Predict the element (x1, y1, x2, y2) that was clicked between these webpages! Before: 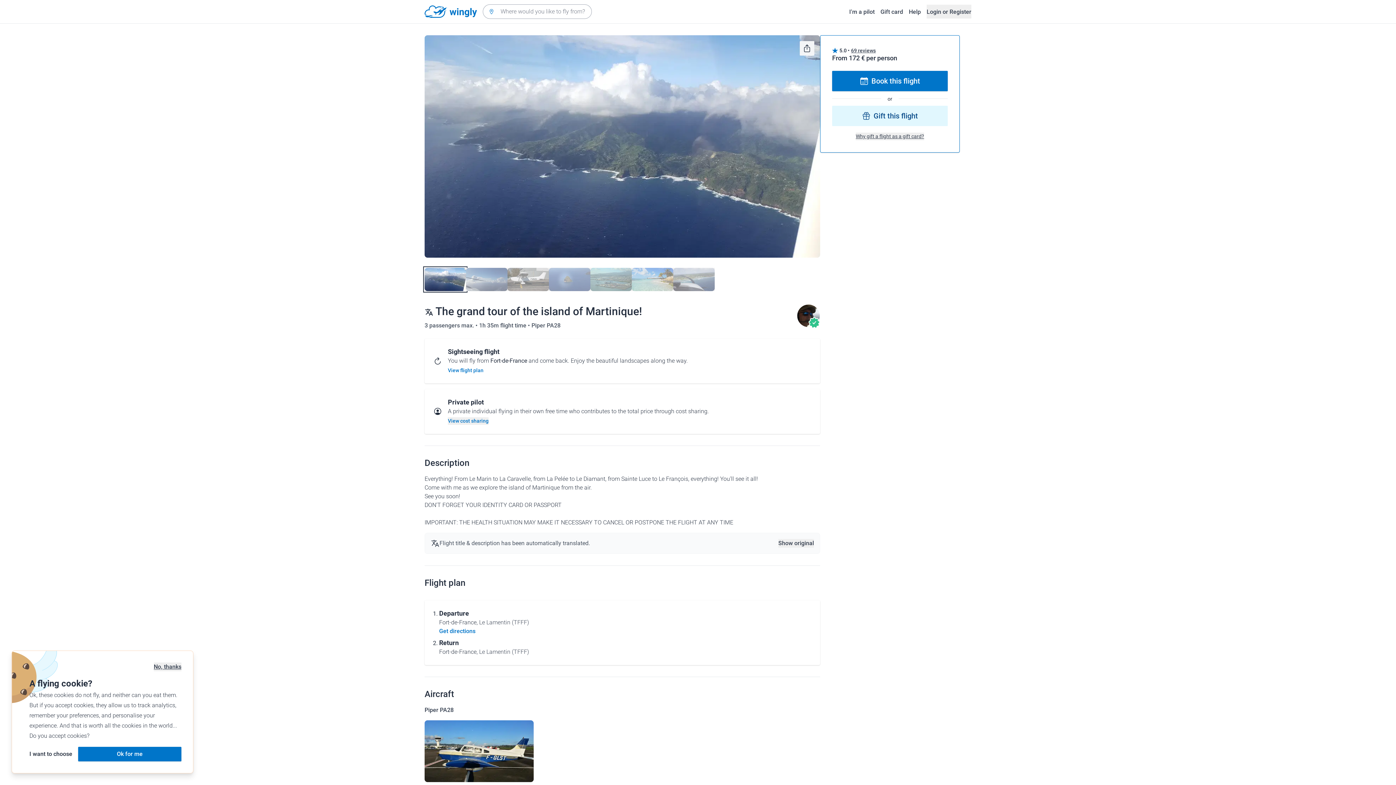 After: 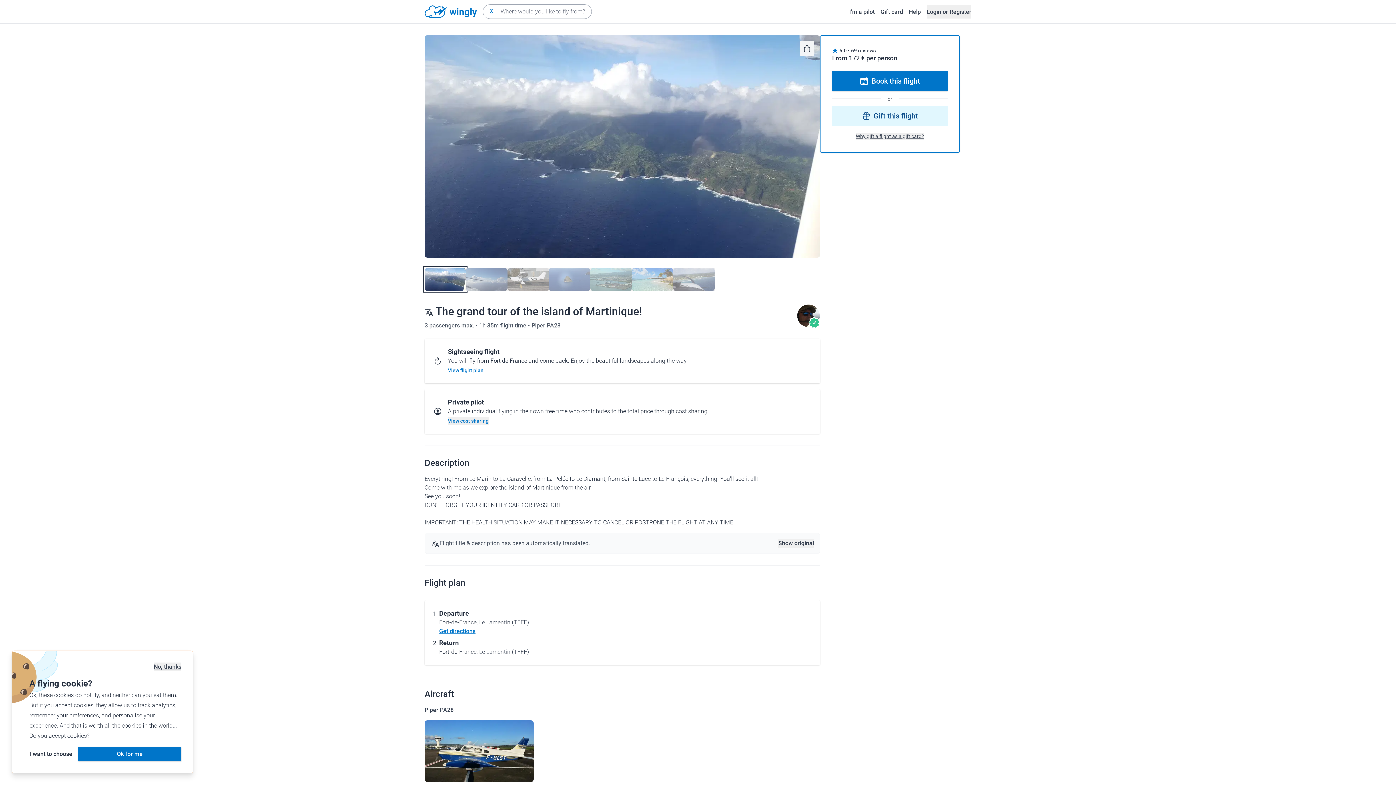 Action: bbox: (439, 627, 475, 634) label: Get directions